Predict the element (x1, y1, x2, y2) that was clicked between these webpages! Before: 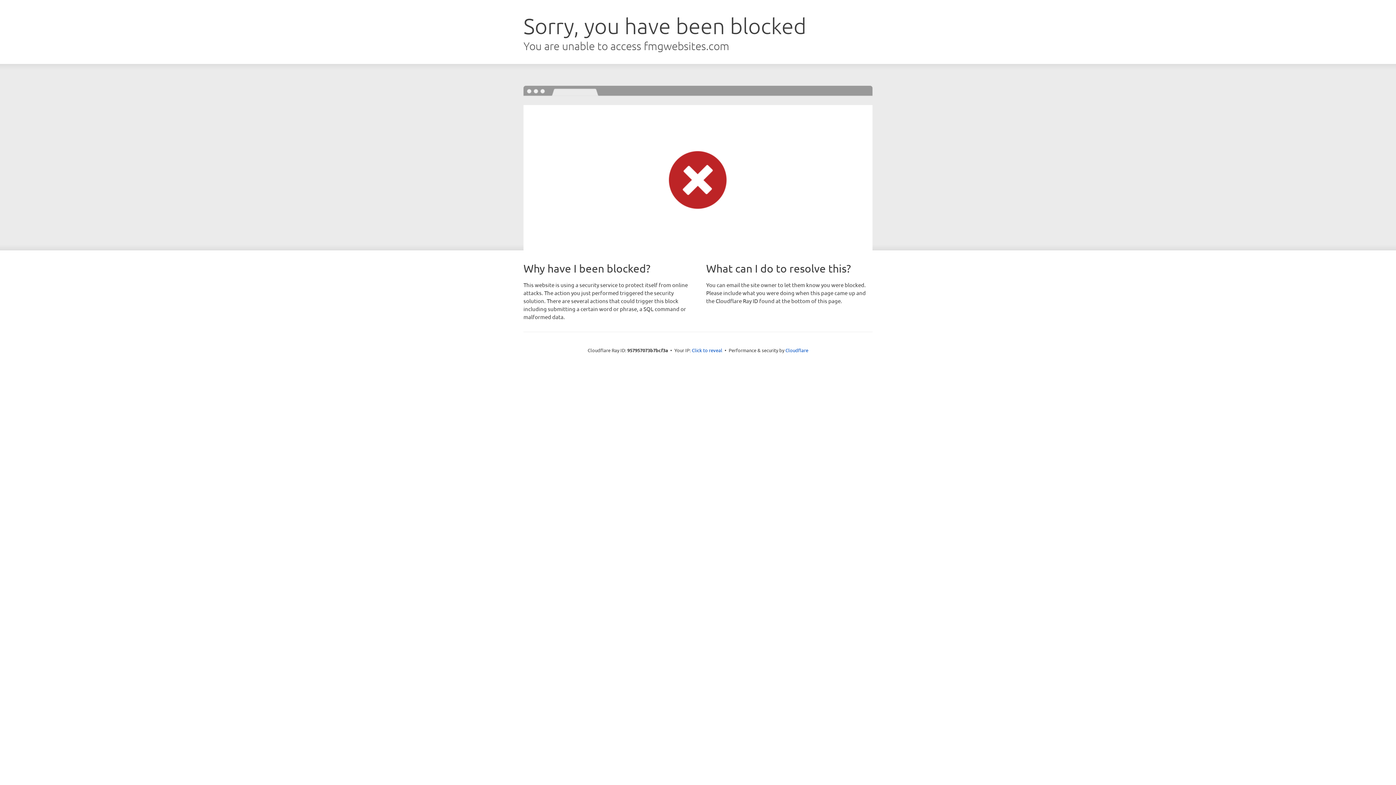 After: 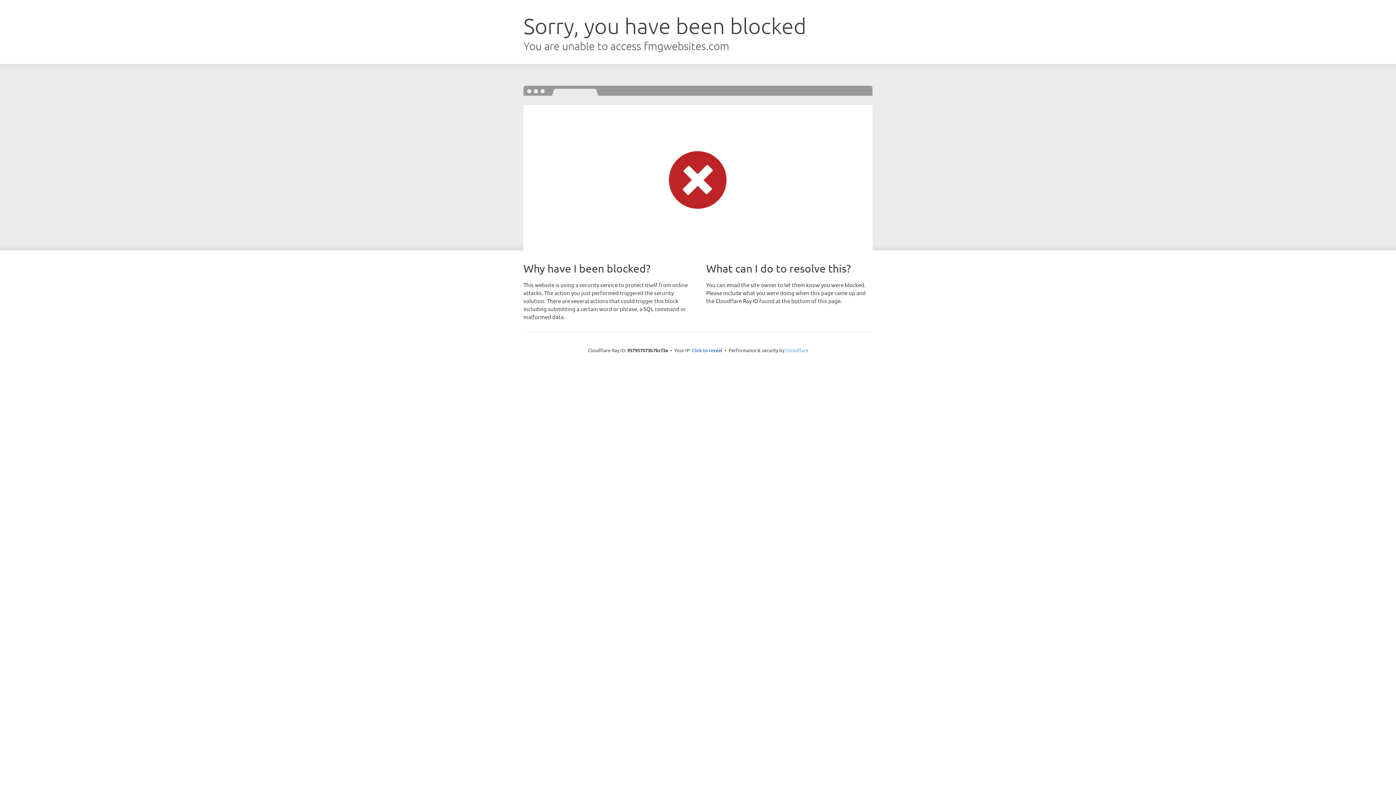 Action: label: Cloudflare bbox: (785, 347, 808, 353)